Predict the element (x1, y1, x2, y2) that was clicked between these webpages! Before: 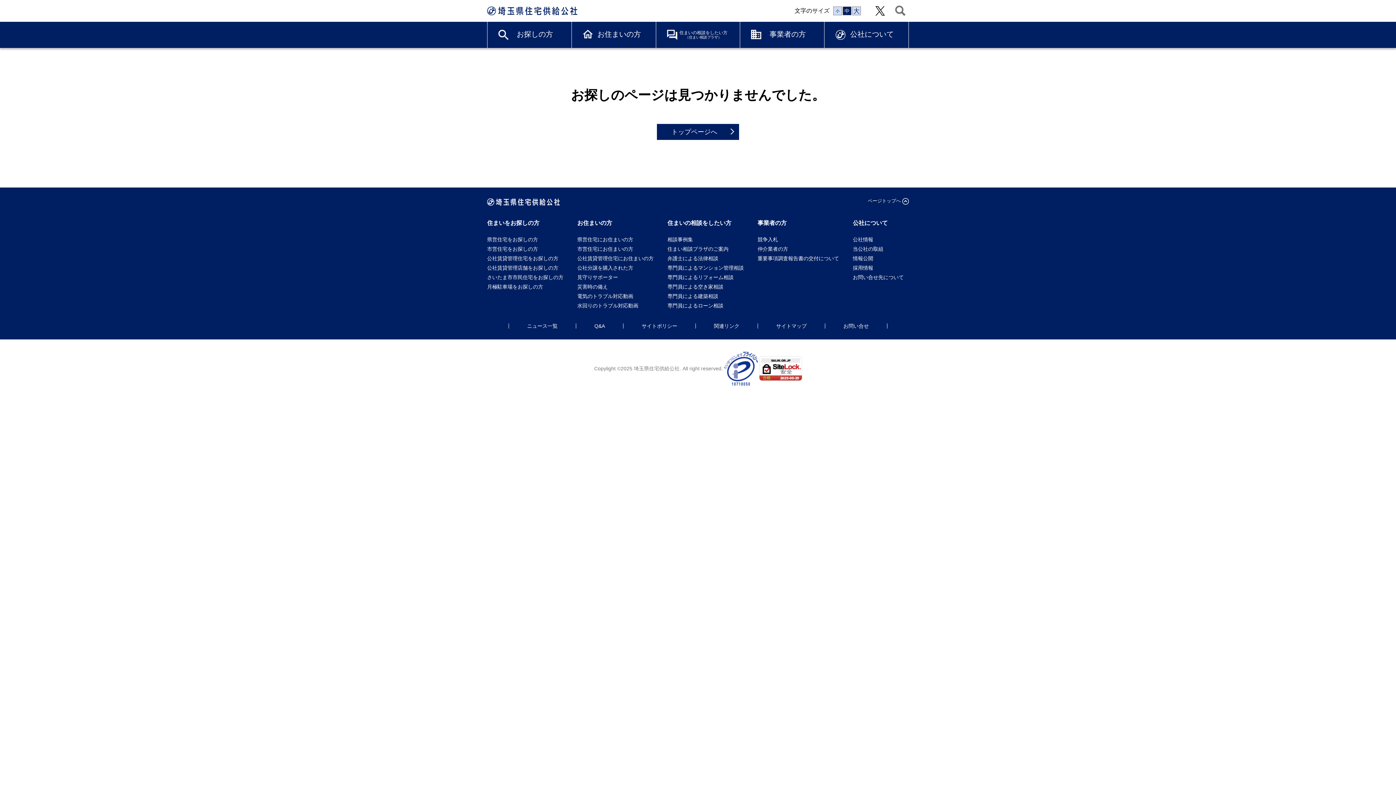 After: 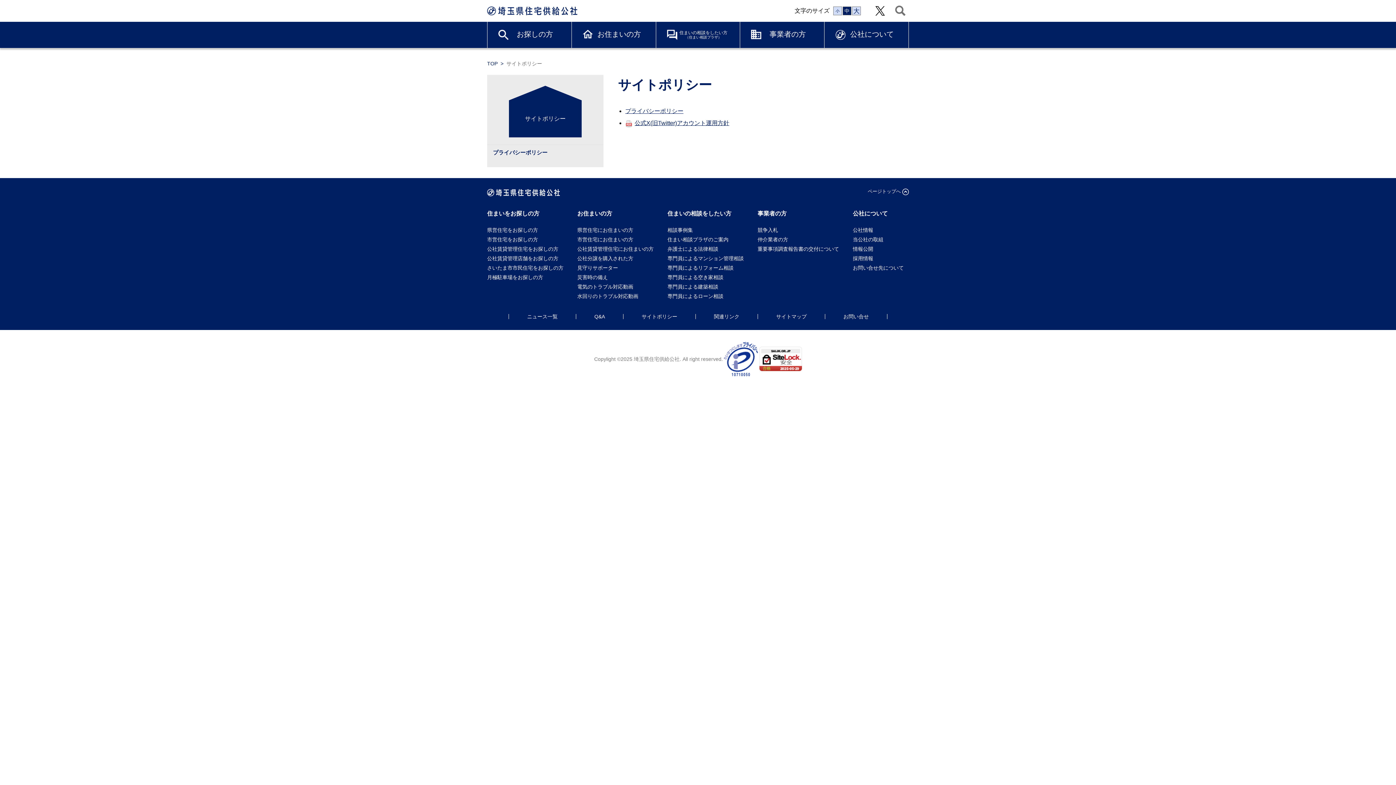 Action: label: サイトポリシー bbox: (641, 323, 677, 328)